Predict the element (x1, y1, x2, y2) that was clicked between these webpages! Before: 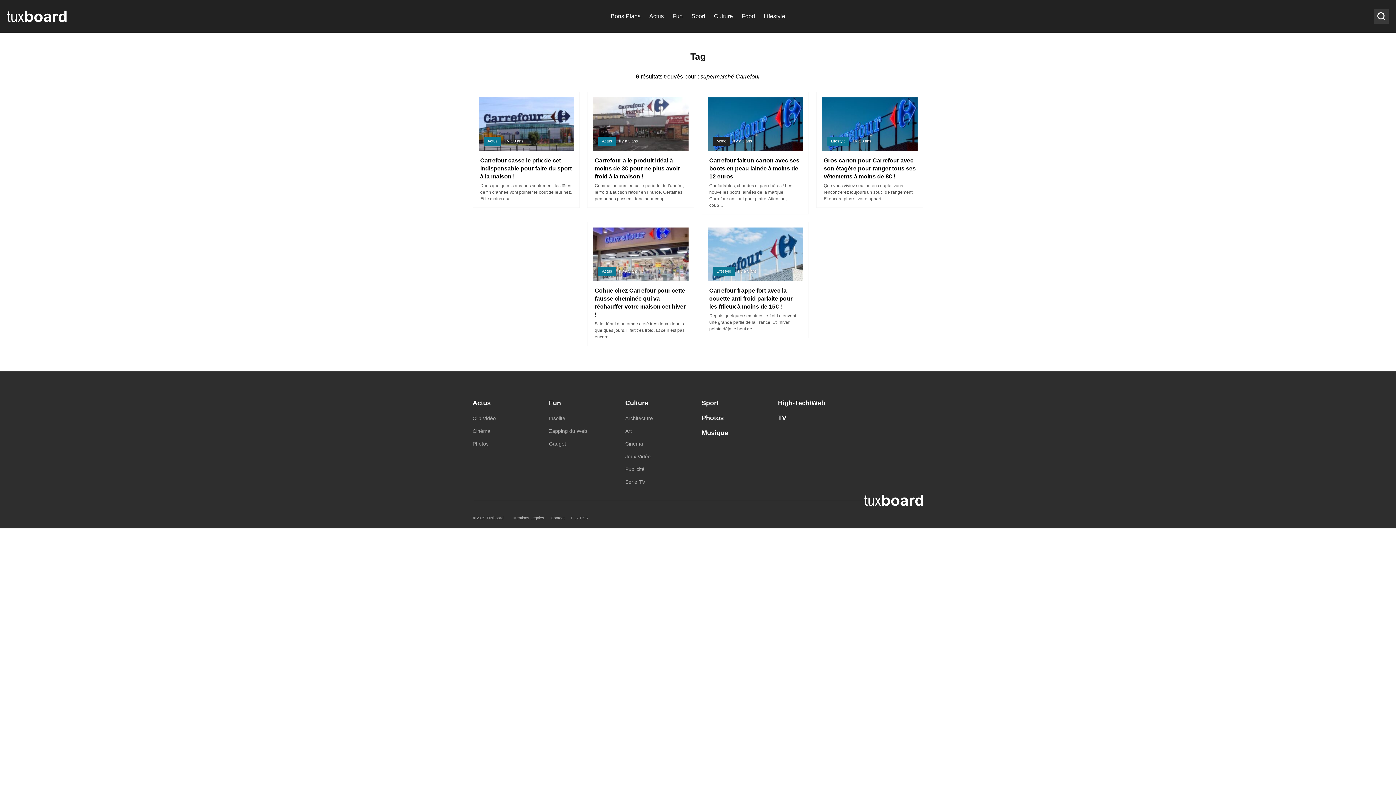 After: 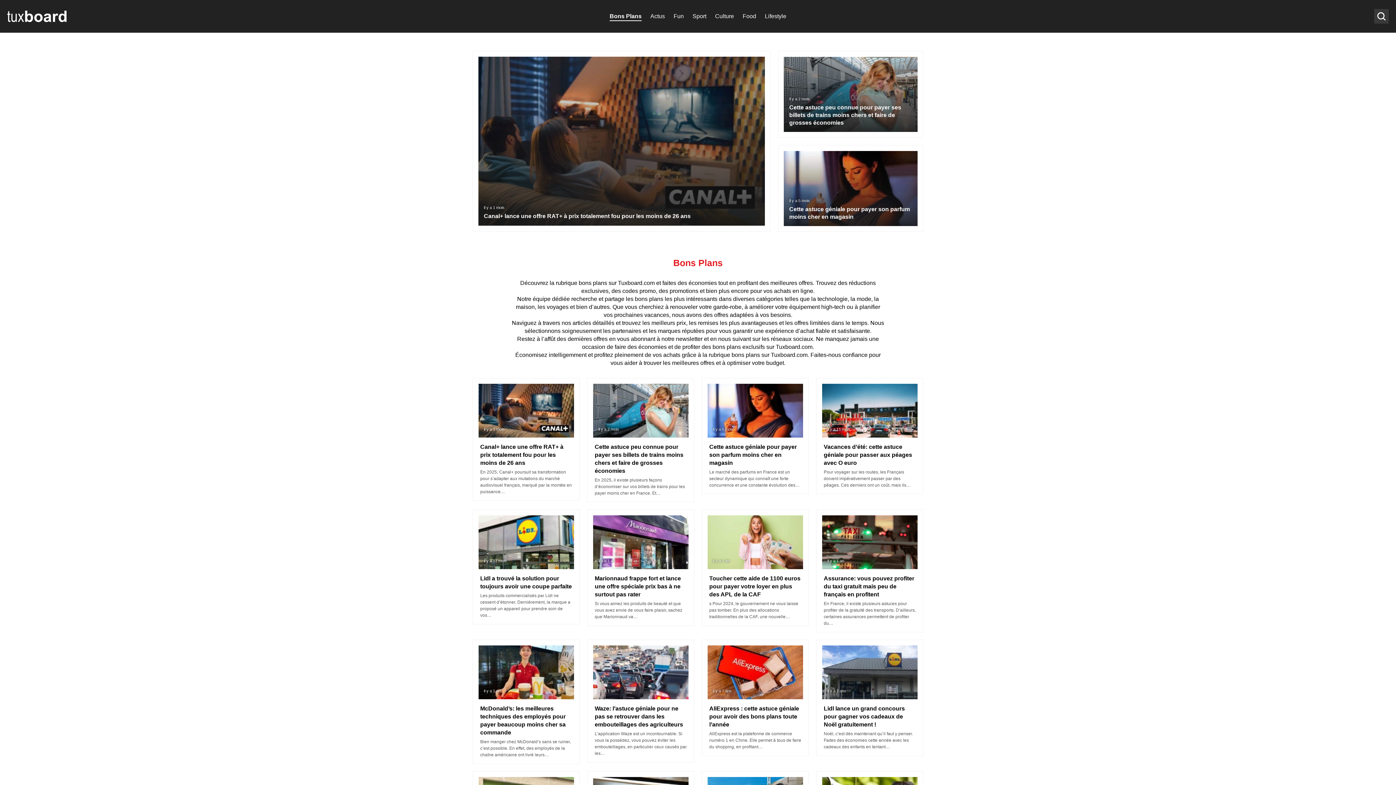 Action: label: Bons Plans bbox: (609, 11, 642, 21)